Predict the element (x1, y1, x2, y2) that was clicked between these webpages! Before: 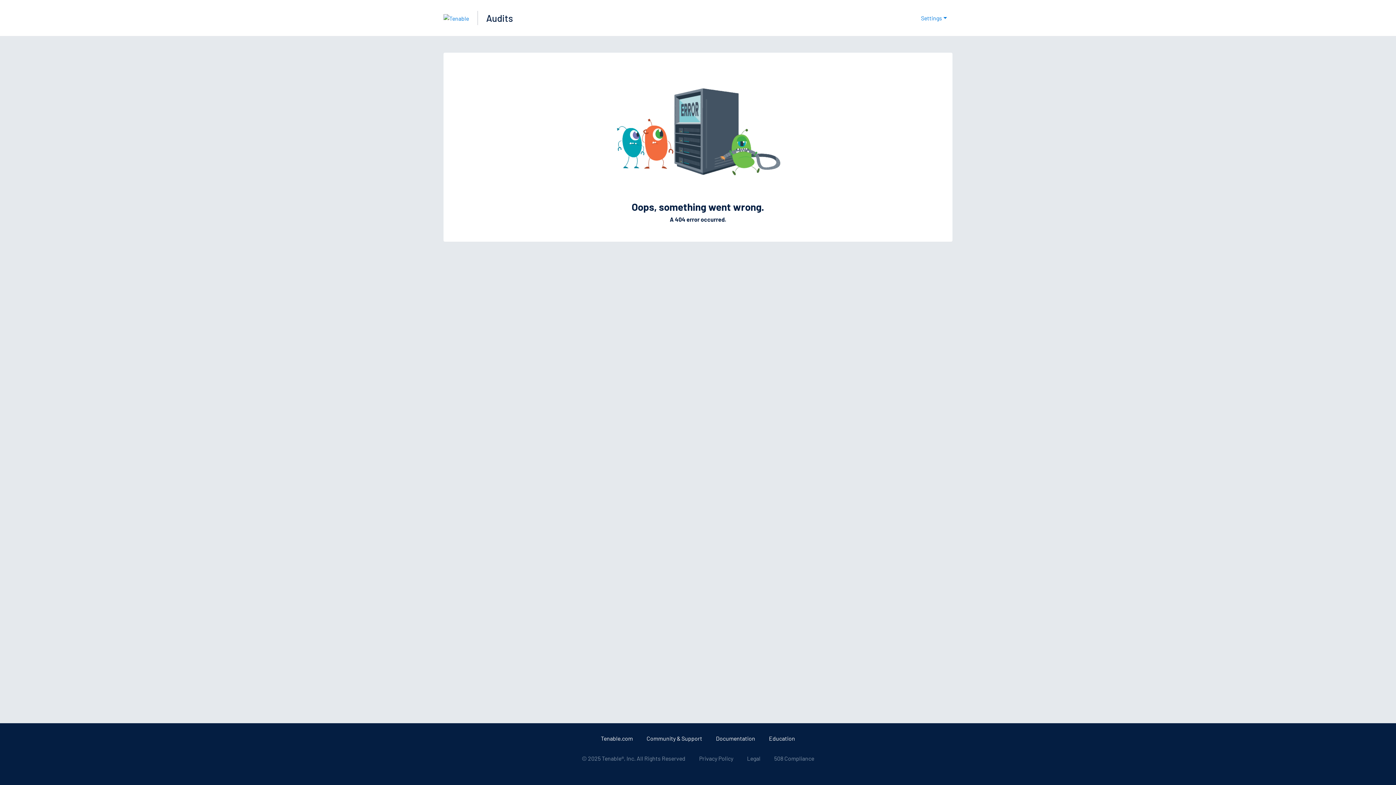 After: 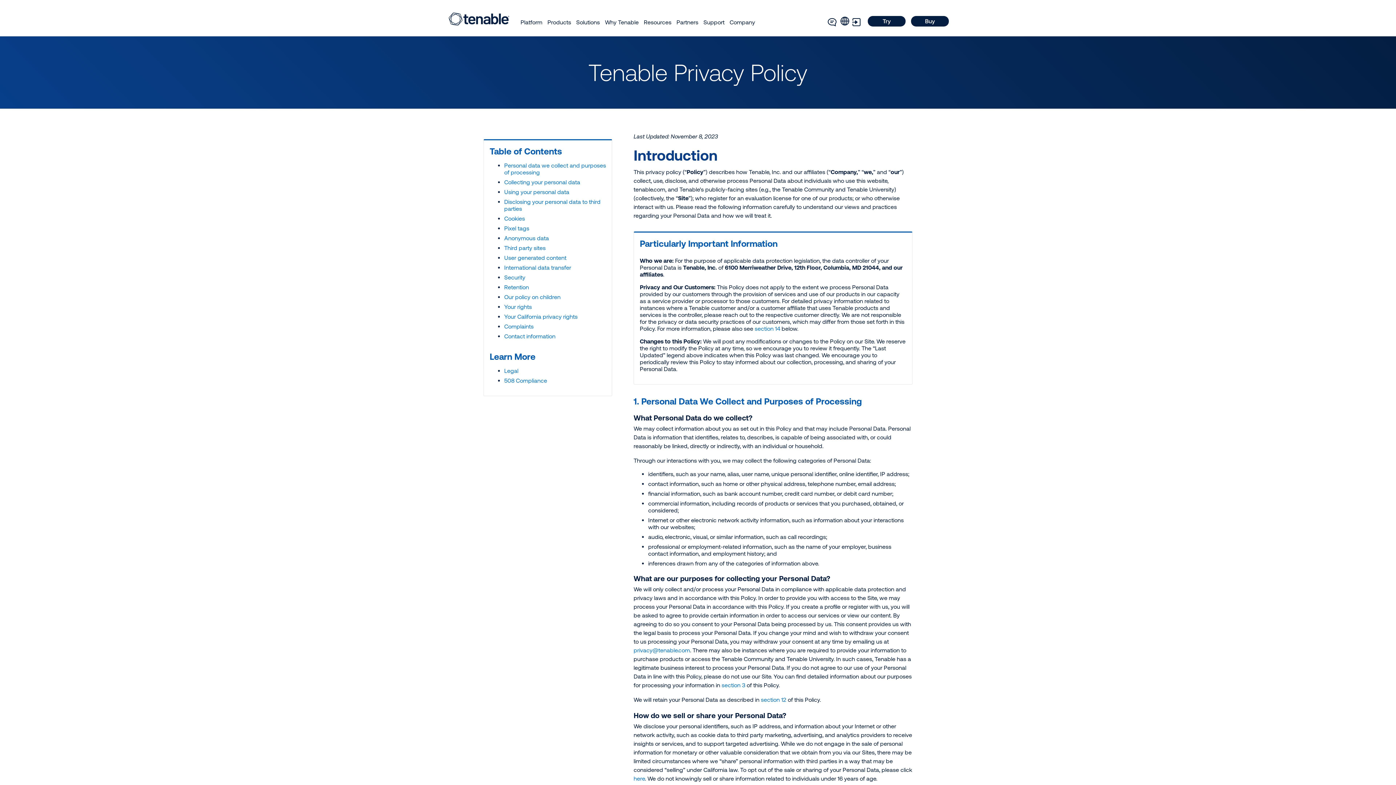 Action: label: Privacy Policy bbox: (699, 755, 733, 762)